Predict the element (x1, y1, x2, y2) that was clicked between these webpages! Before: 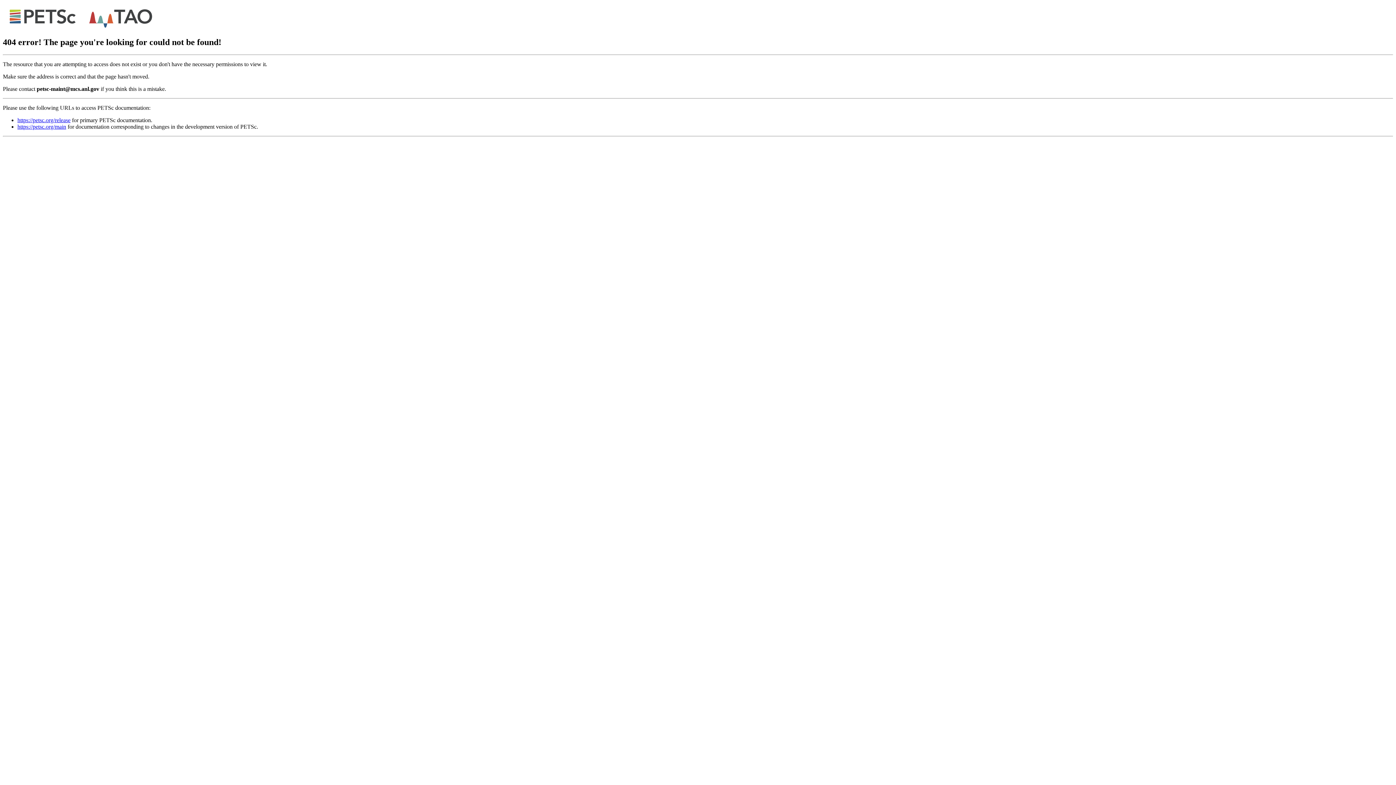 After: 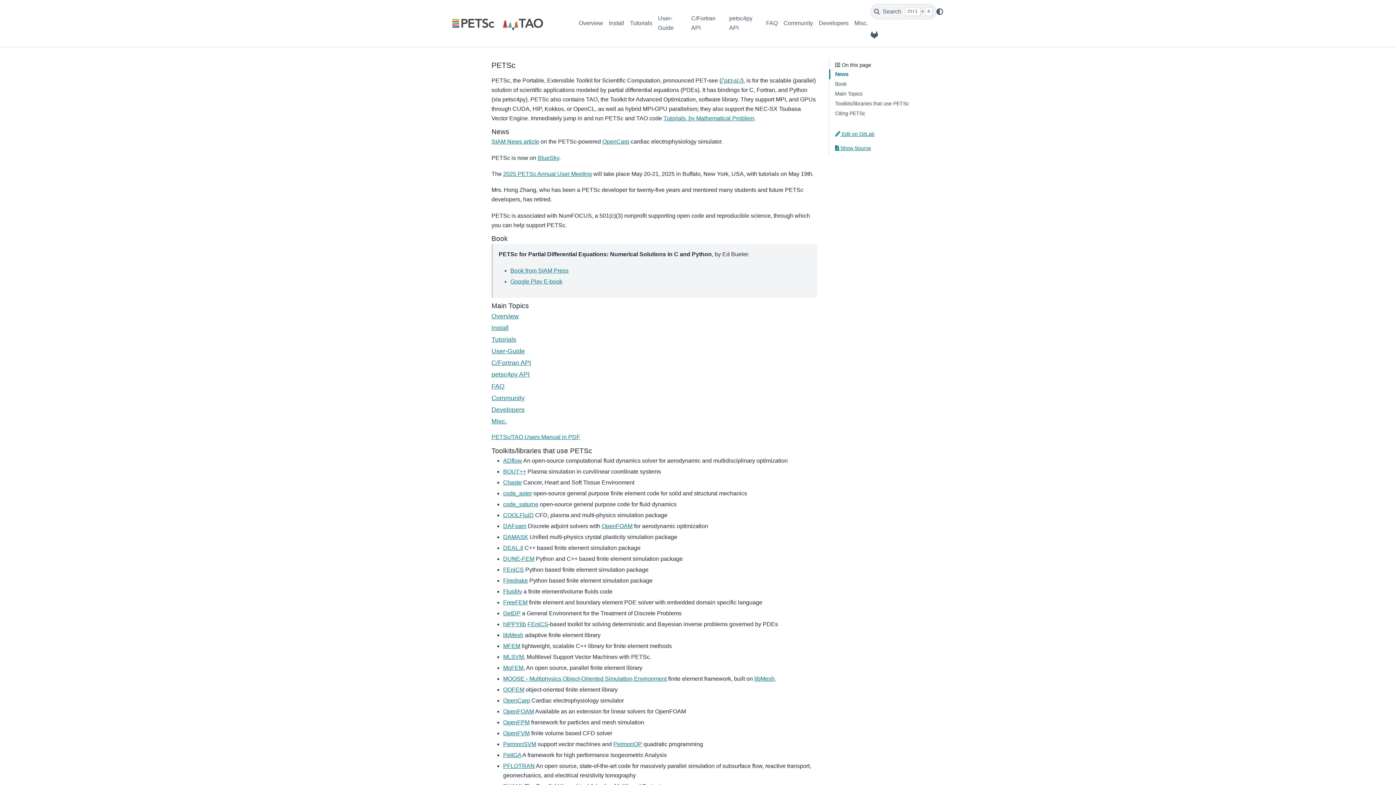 Action: bbox: (2, 25, 158, 31)